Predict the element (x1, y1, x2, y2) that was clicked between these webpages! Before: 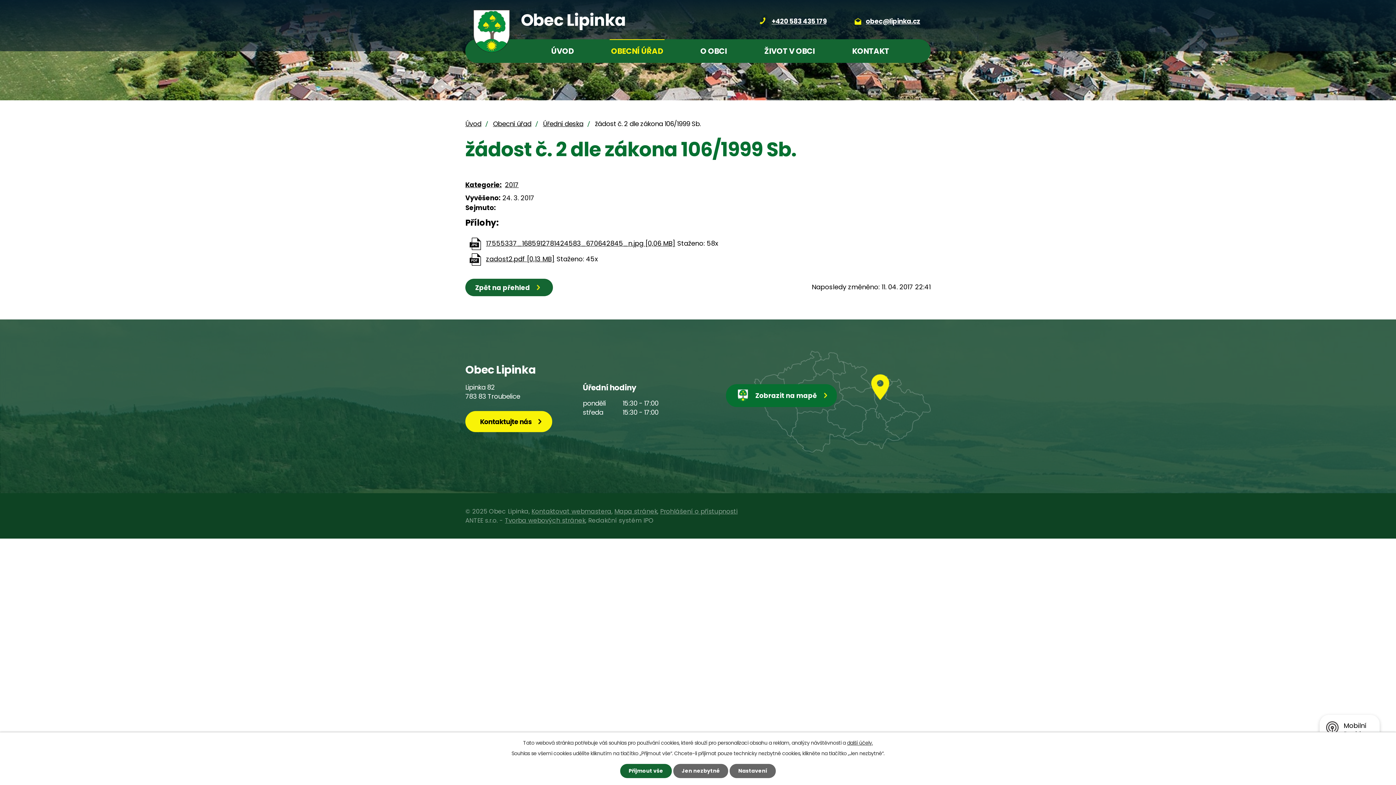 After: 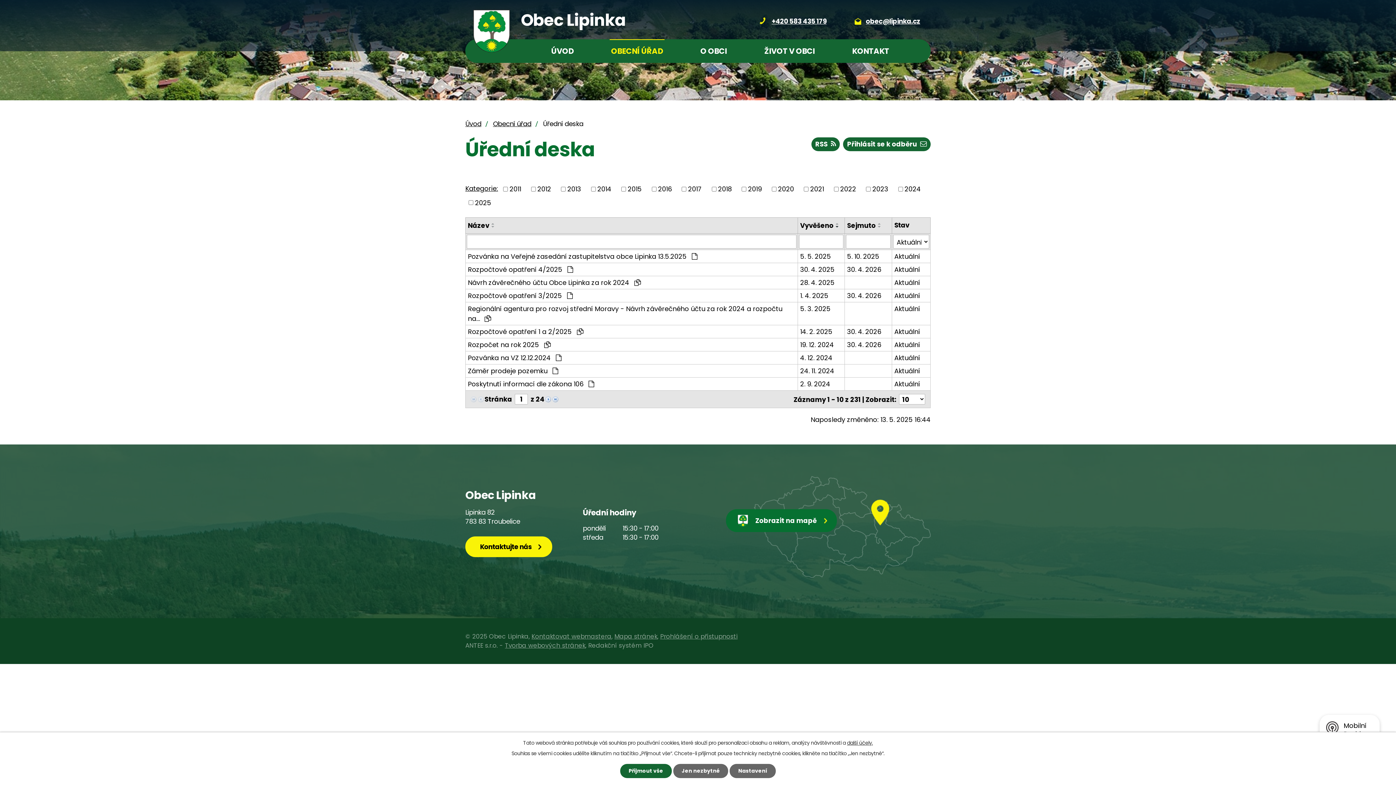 Action: bbox: (465, 180, 501, 189) label: Kategorie: